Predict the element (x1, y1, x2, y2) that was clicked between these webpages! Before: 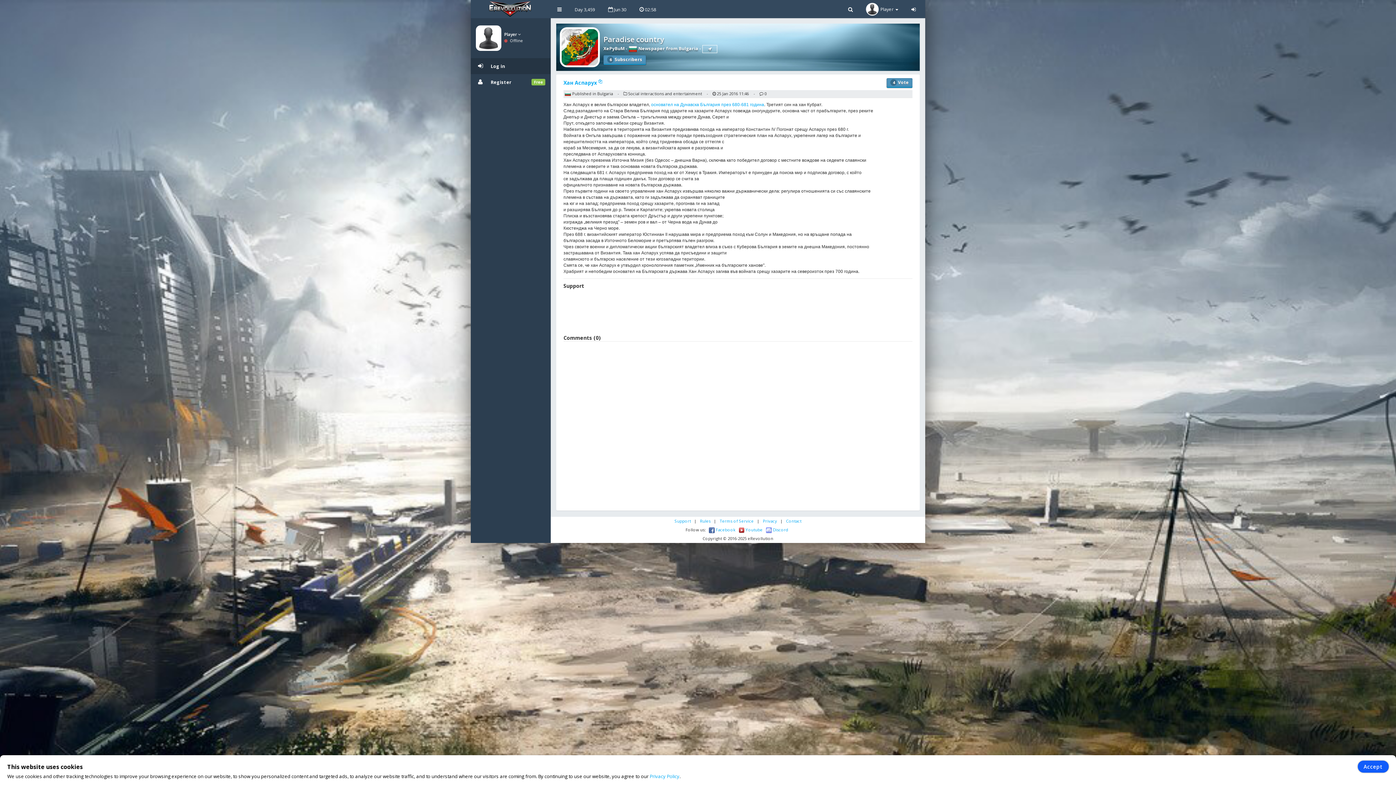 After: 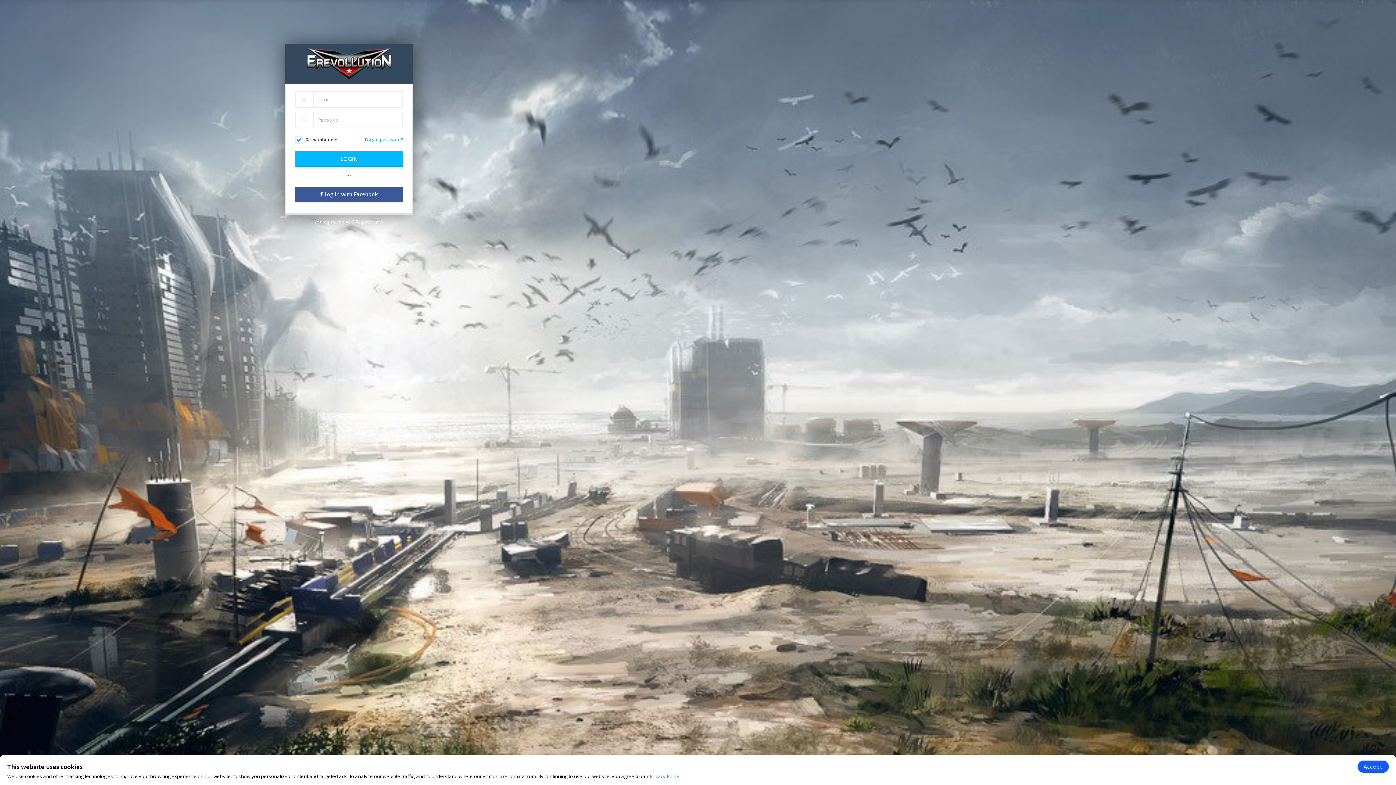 Action: bbox: (859, 0, 905, 18) label: Player